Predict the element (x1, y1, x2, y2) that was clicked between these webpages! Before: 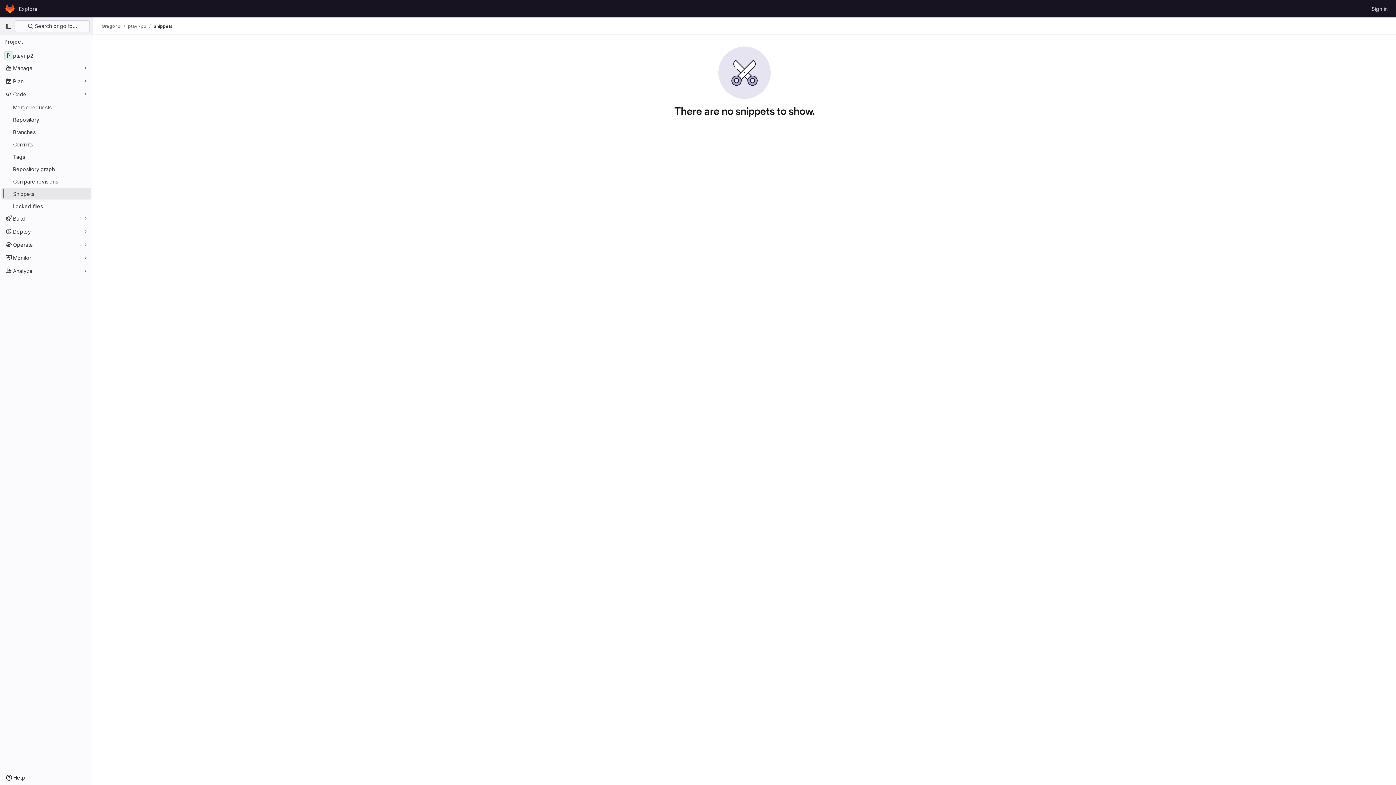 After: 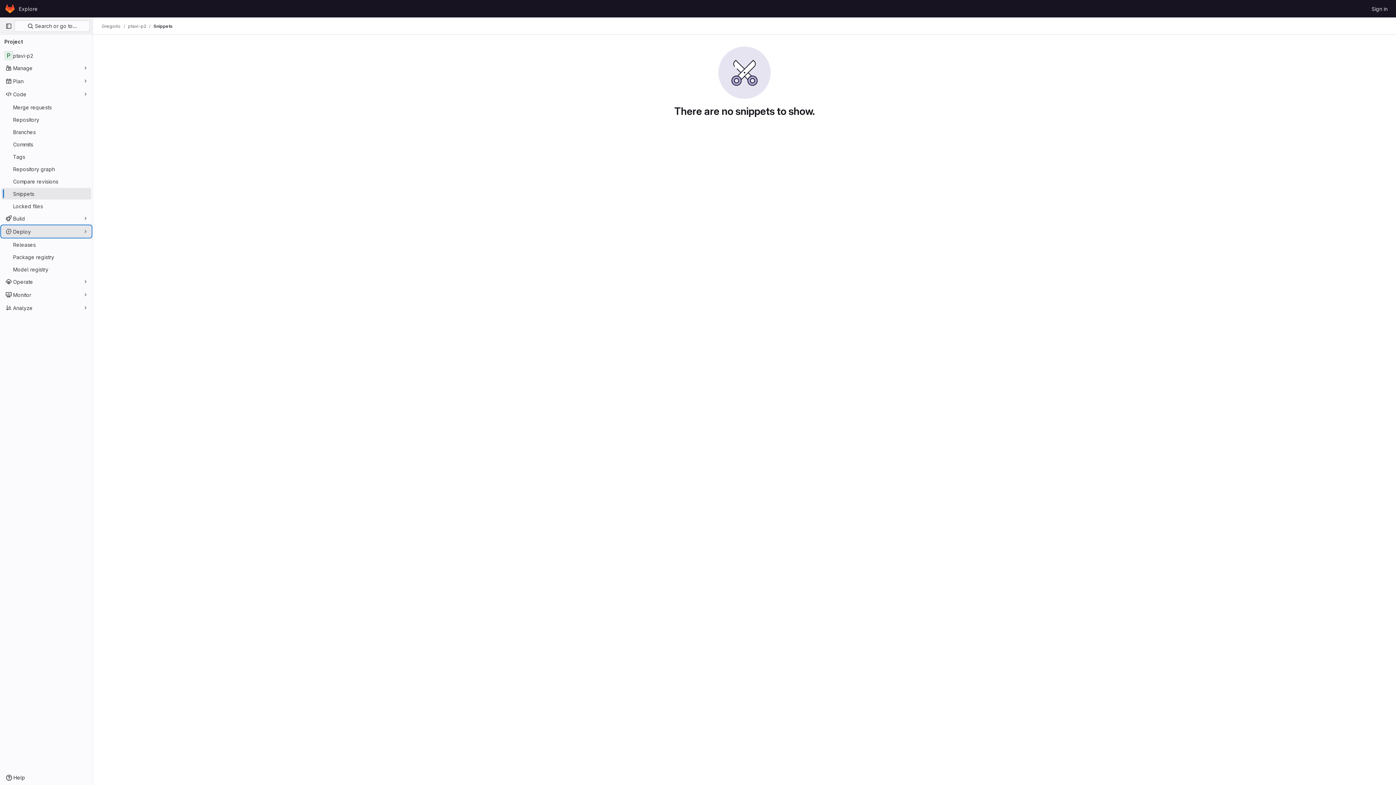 Action: label: Deploy bbox: (1, 225, 91, 237)